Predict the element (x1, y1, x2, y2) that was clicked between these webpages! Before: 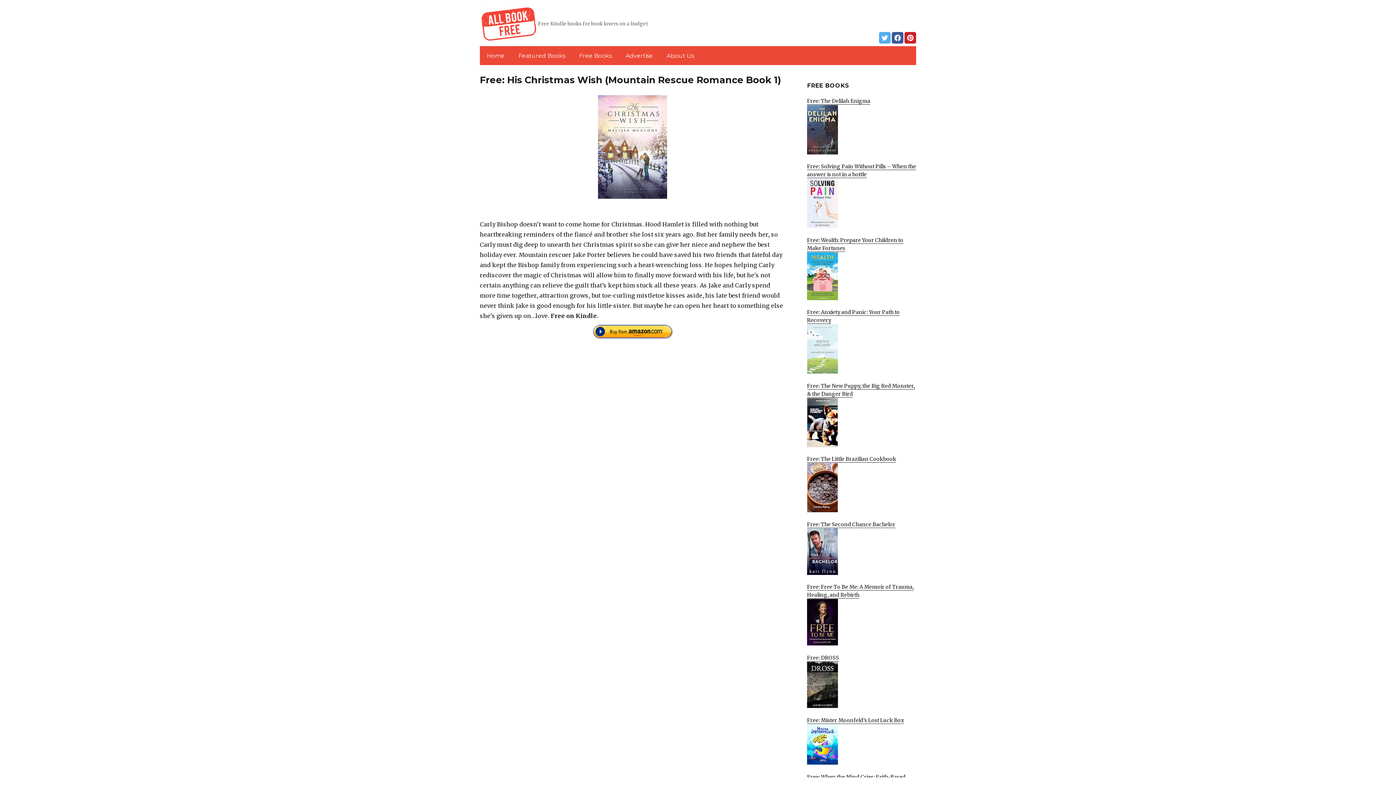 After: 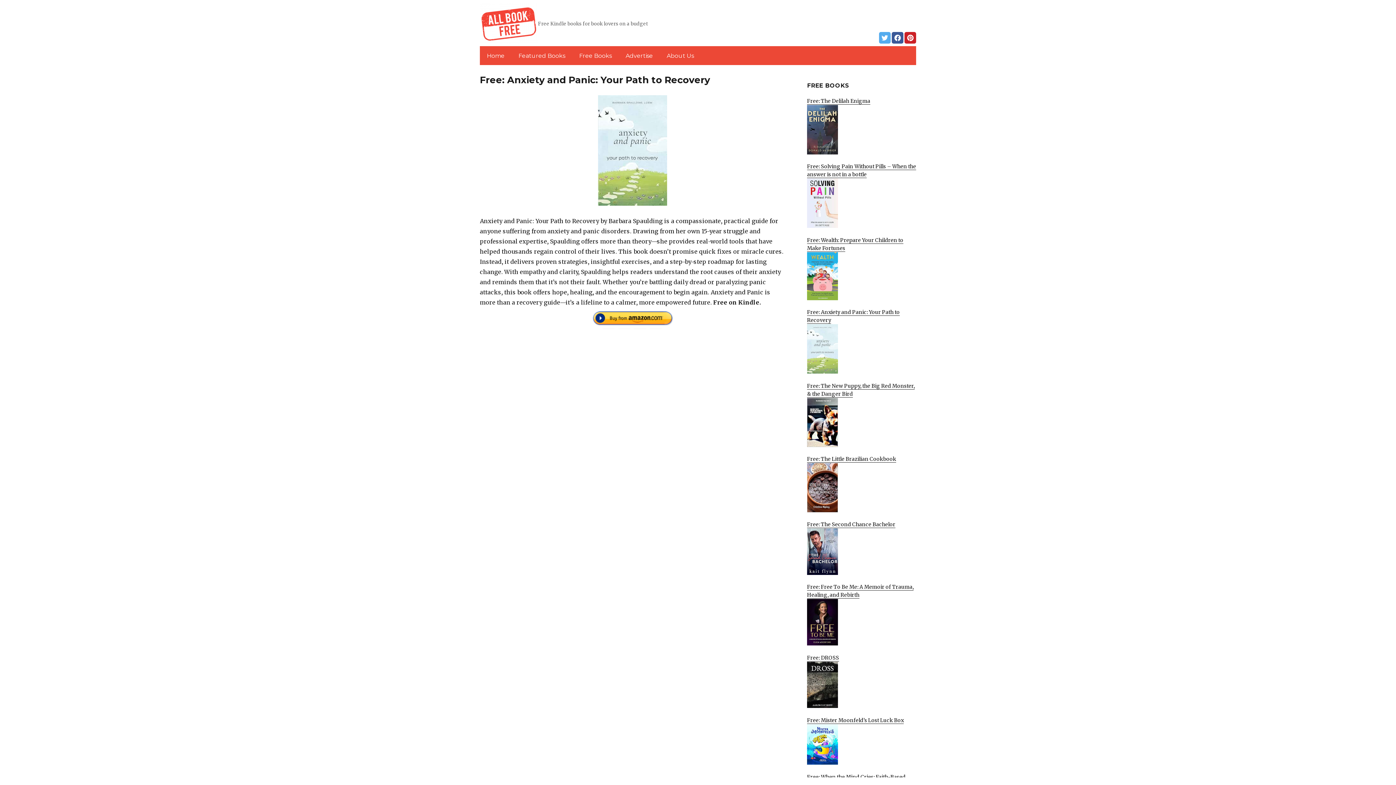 Action: label: Free: Anxiety and Panic: Your Path to Recovery
 bbox: (807, 309, 916, 373)